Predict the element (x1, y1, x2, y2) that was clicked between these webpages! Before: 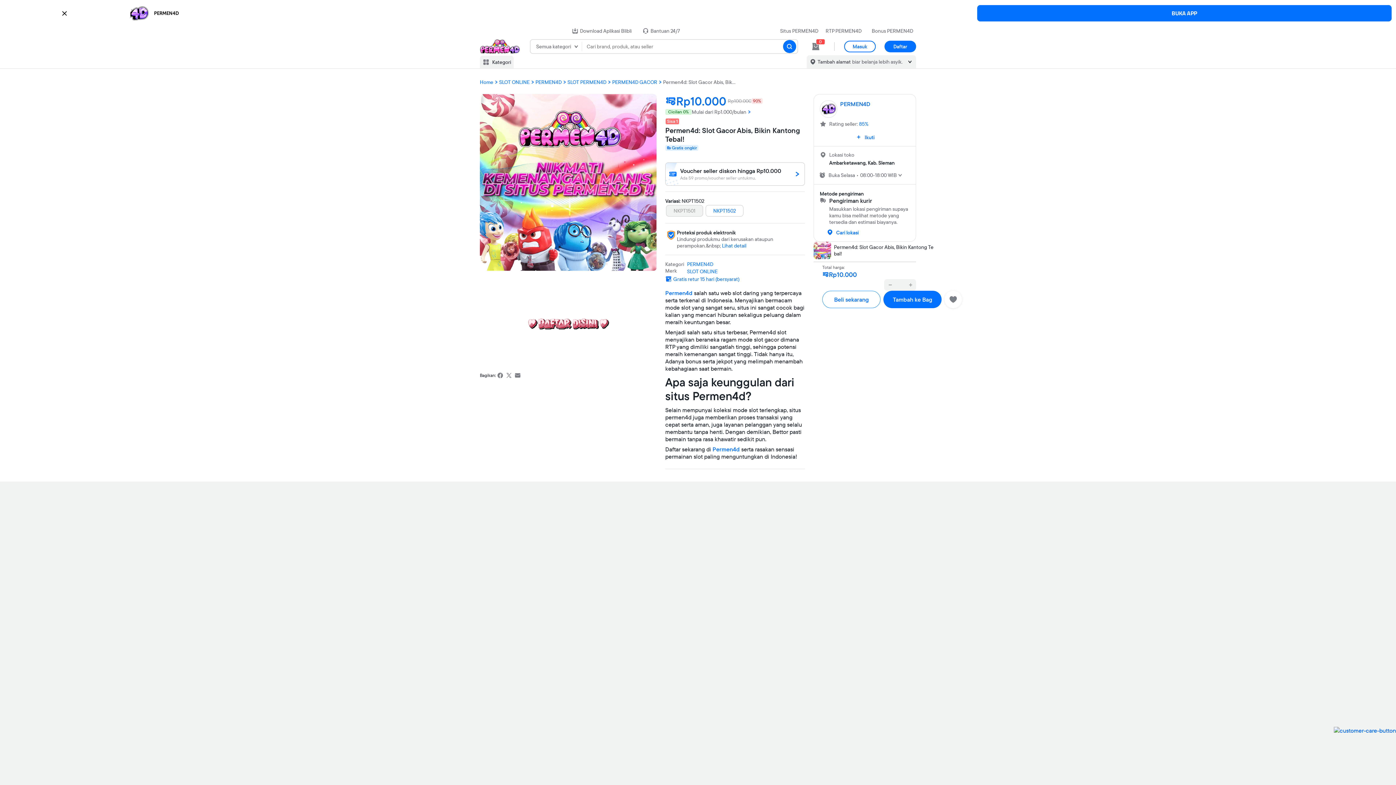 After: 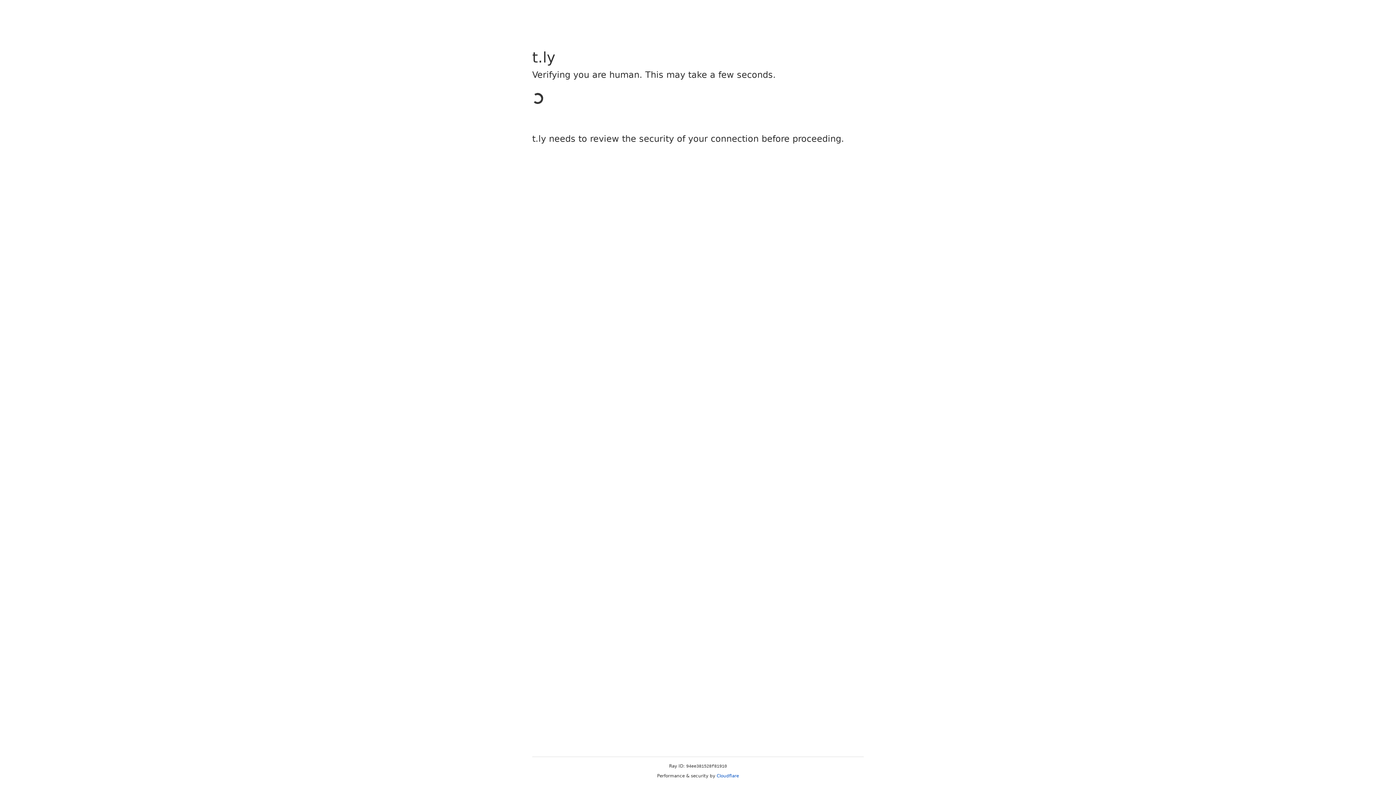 Action: label: Situs PERMEN4D bbox: (777, 27, 821, 34)